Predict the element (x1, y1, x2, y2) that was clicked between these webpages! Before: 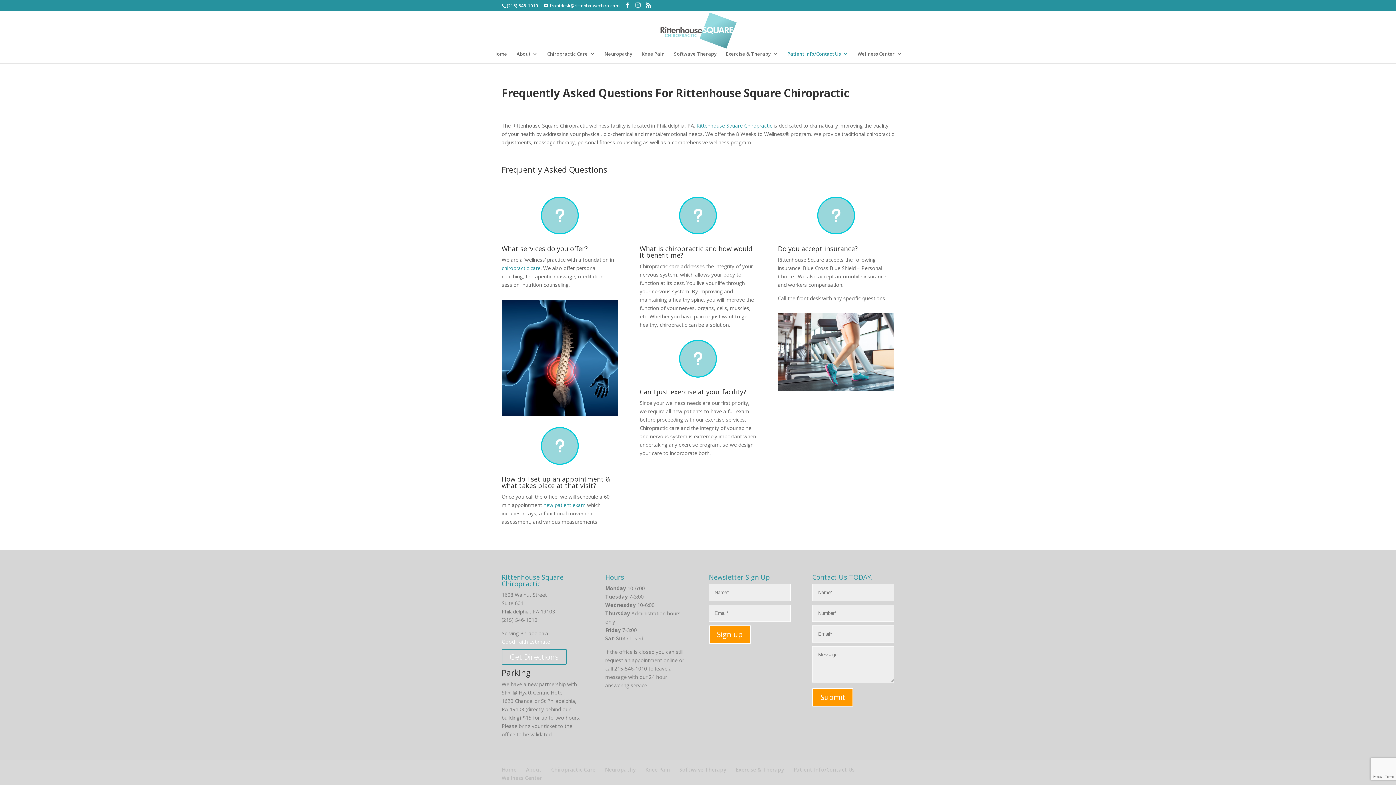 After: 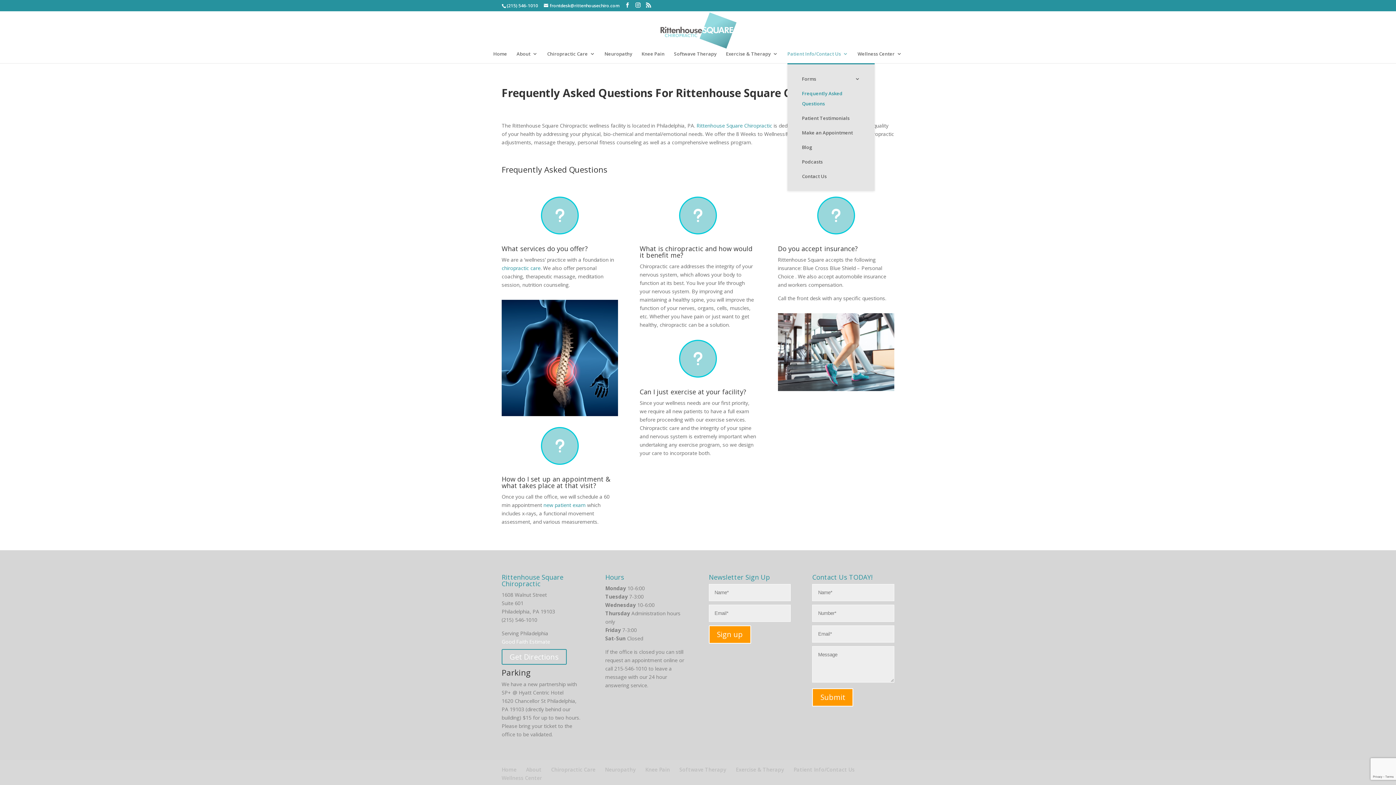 Action: label: Patient Info/Contact Us bbox: (787, 51, 848, 63)